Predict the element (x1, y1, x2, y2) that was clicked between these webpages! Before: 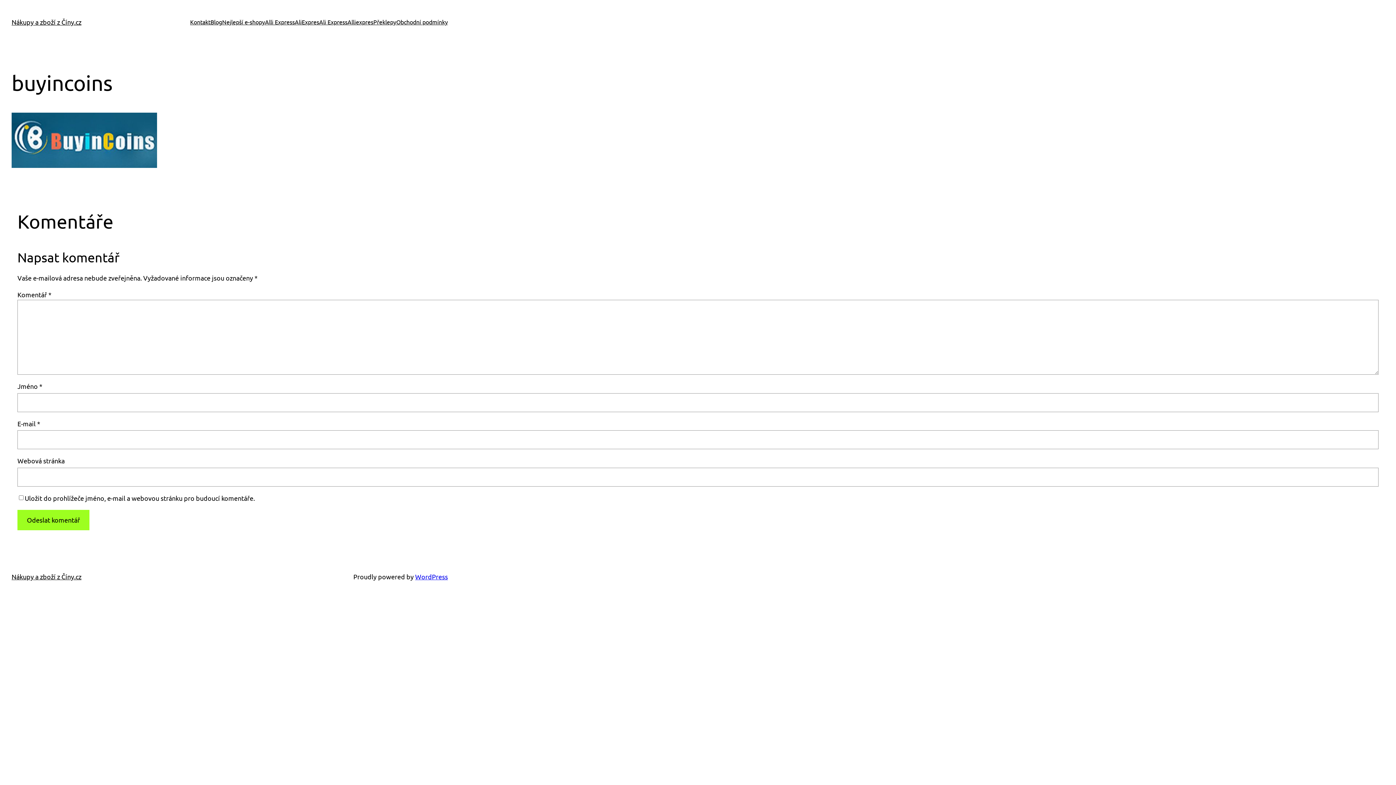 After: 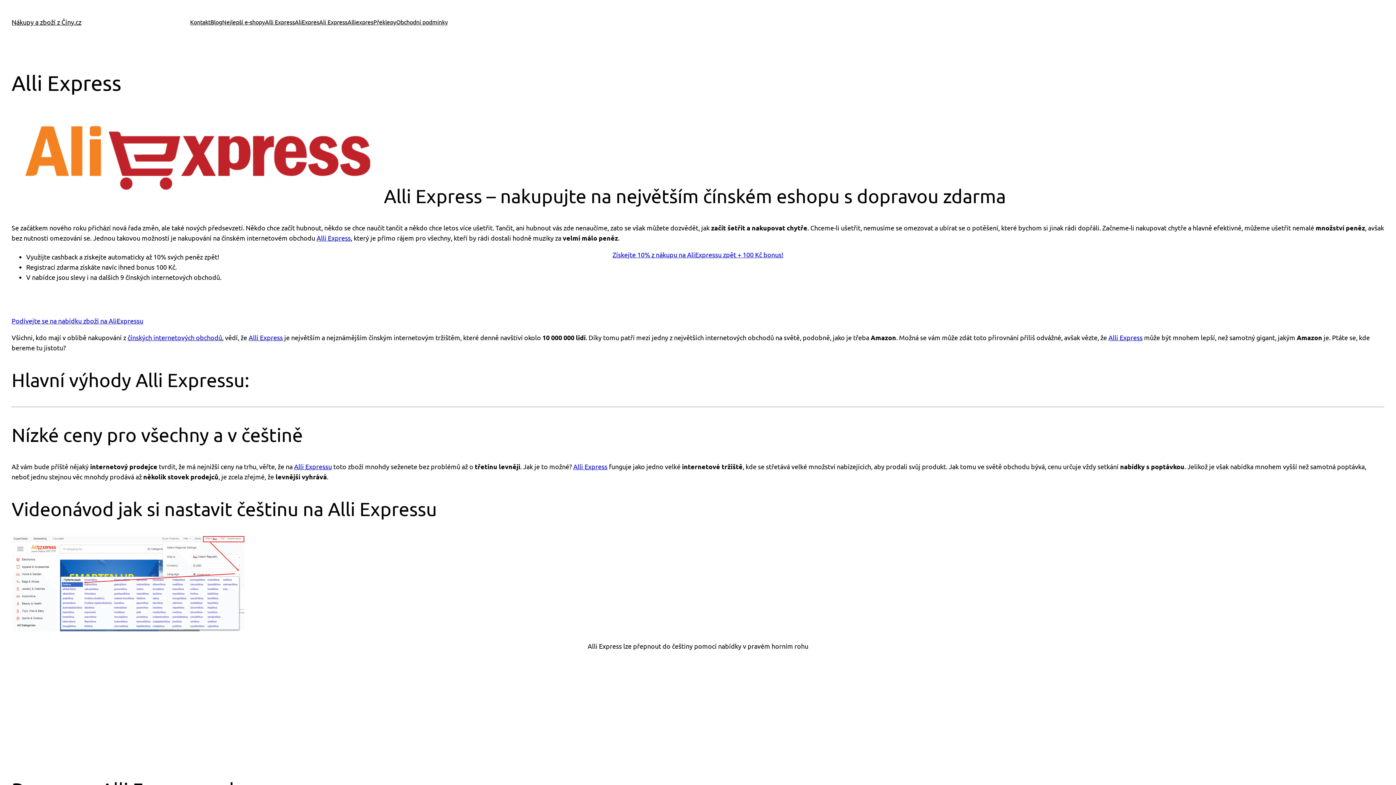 Action: label: Alli Express bbox: (265, 17, 294, 26)